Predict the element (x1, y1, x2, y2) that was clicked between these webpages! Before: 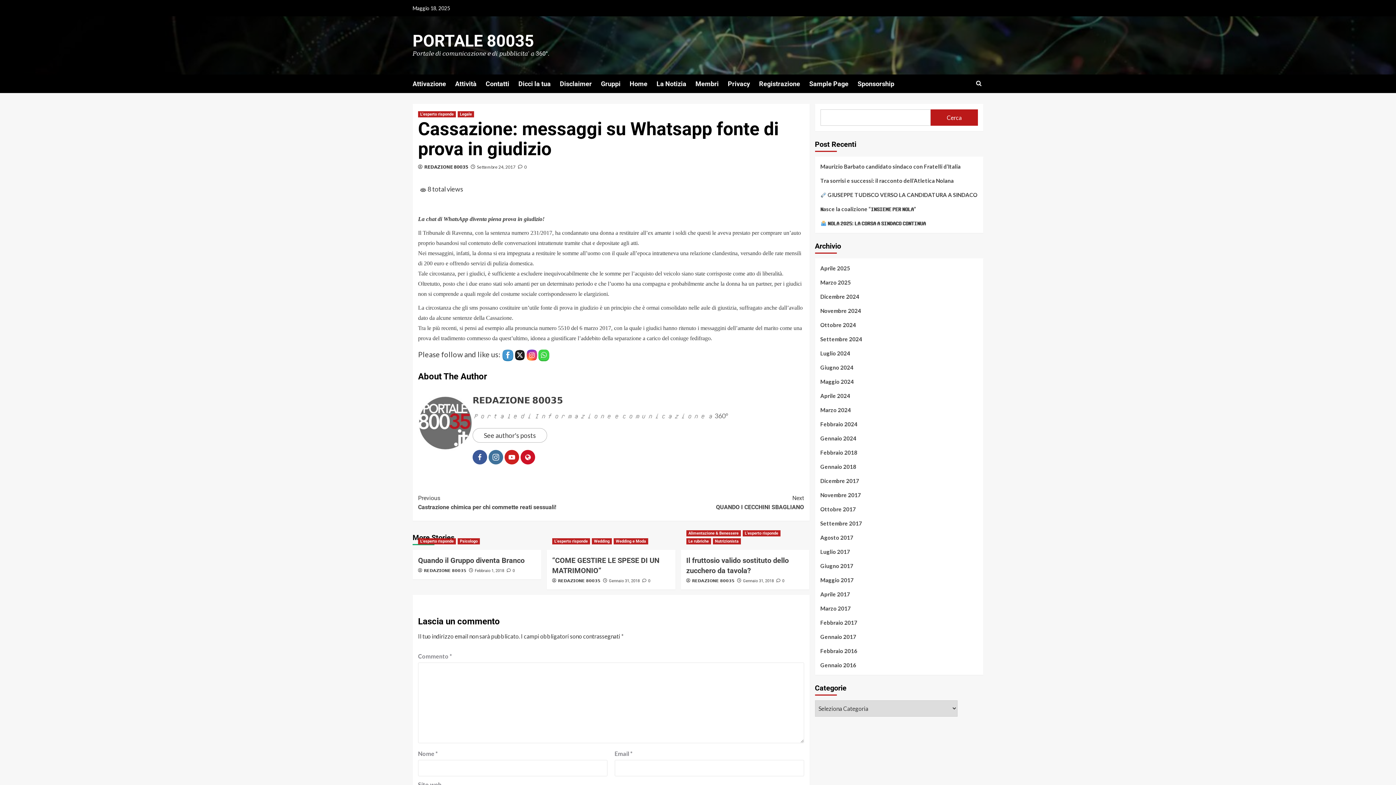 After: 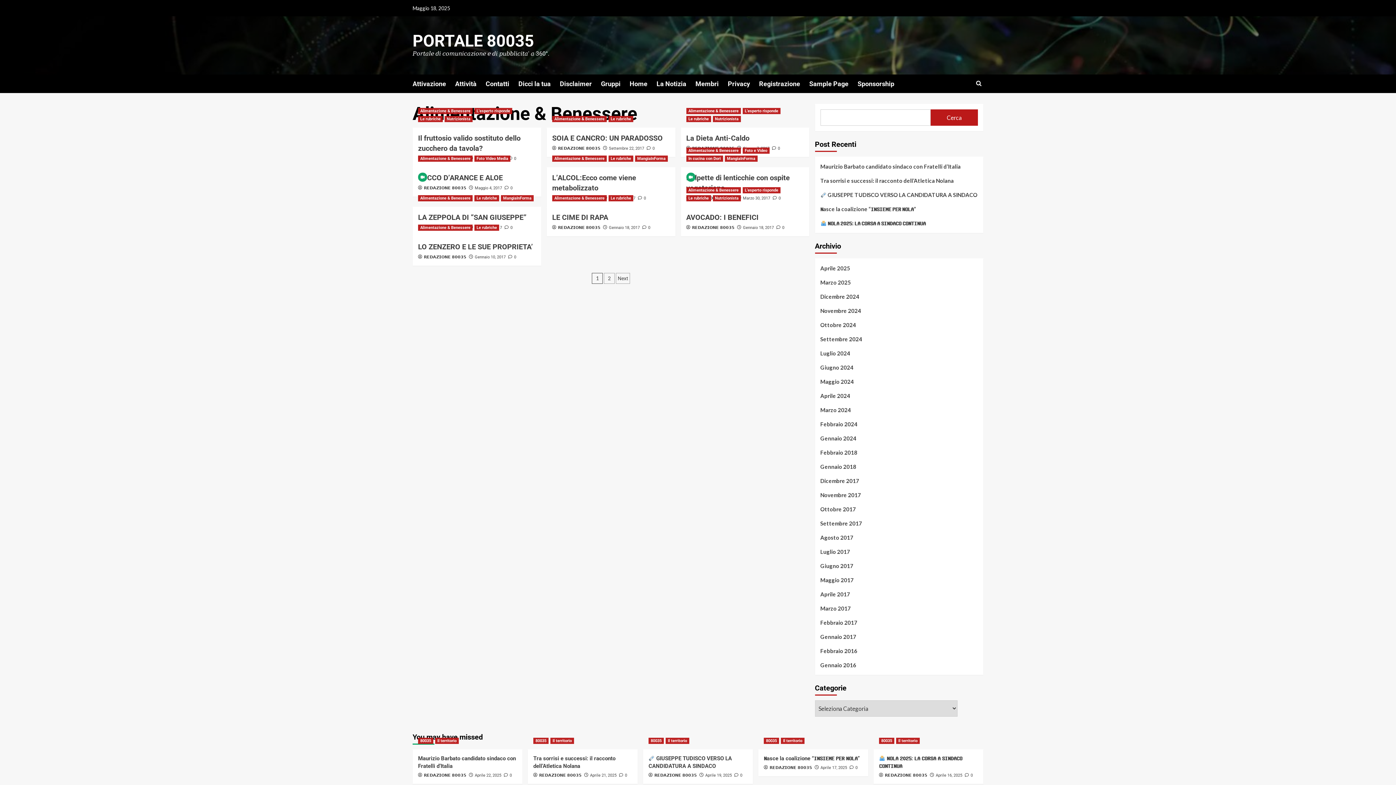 Action: label: View all posts in Alimentazione & Benessere bbox: (686, 530, 740, 536)